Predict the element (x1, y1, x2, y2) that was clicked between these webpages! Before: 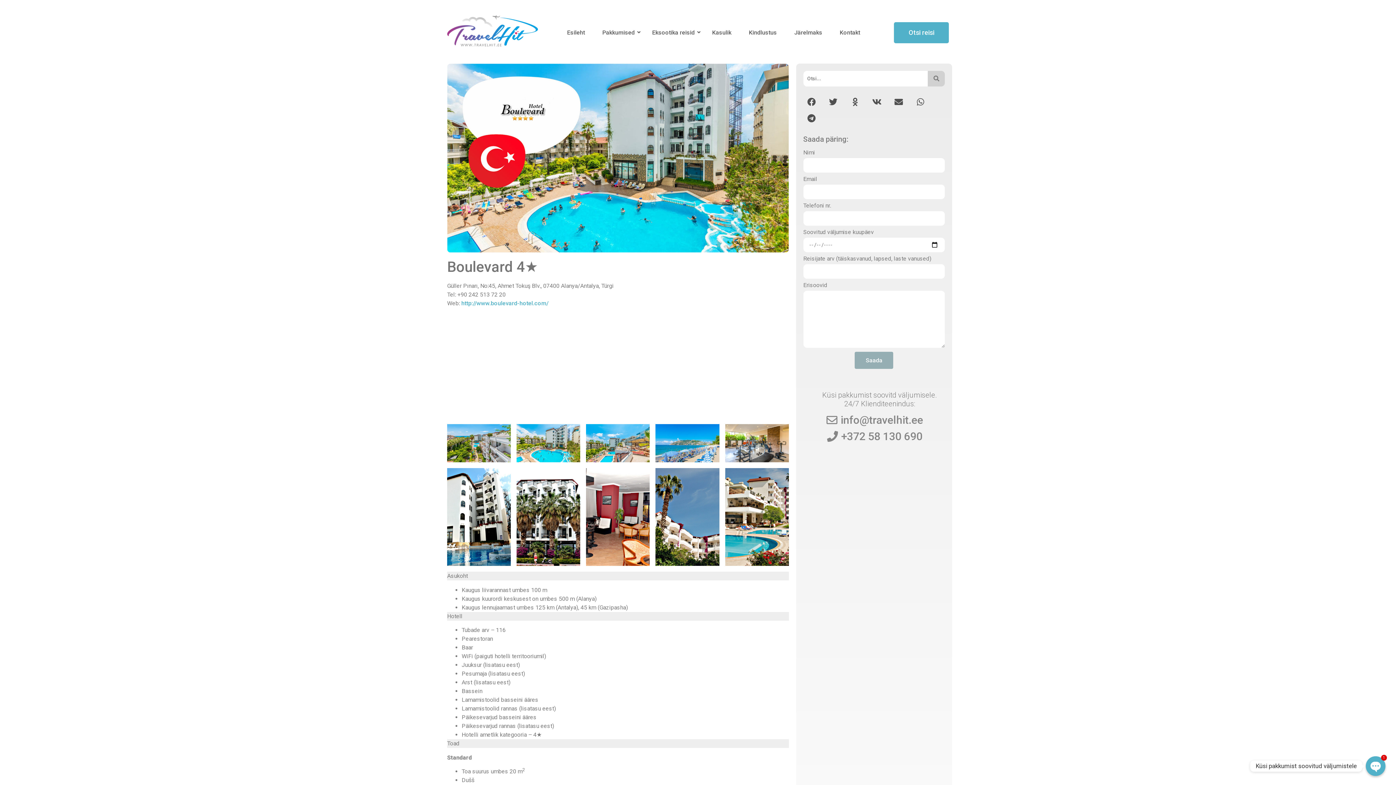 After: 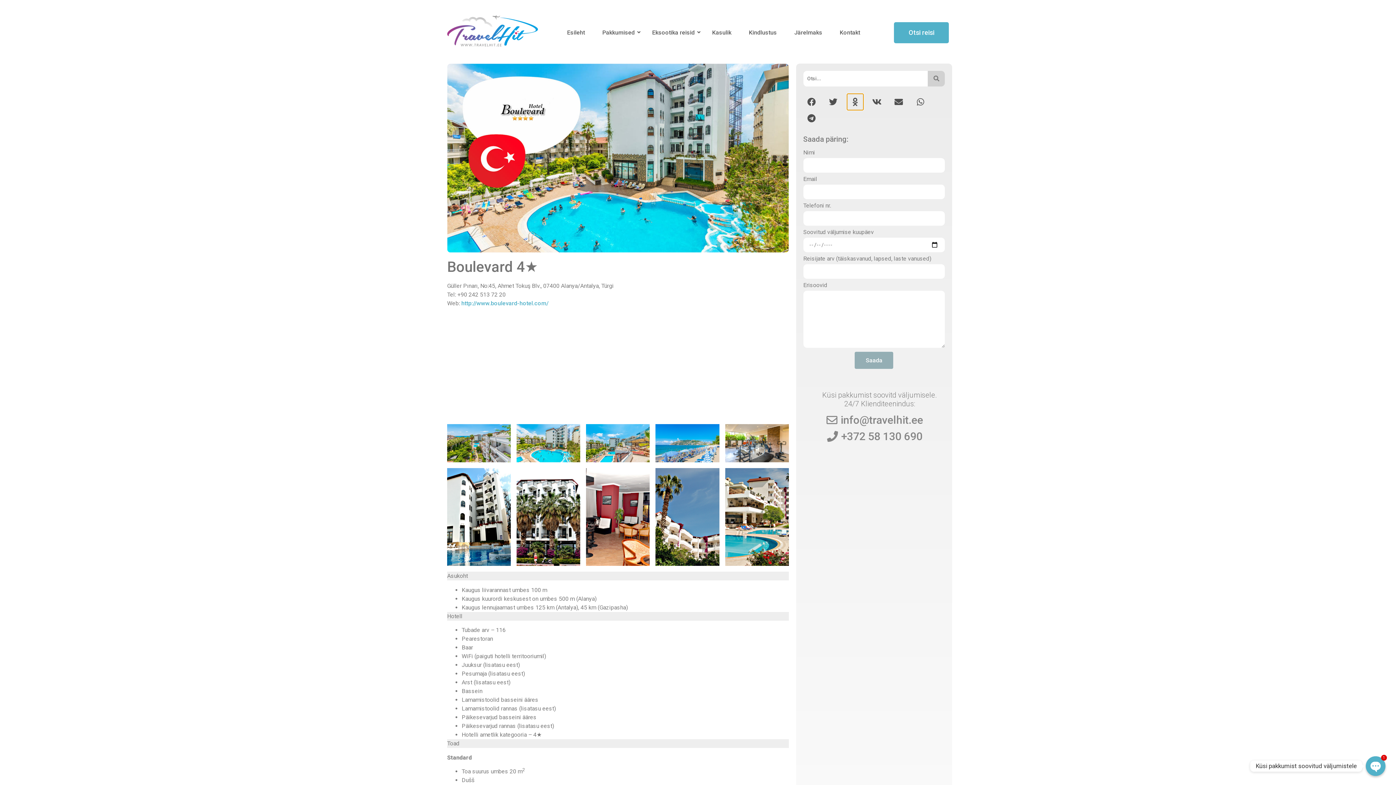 Action: label: Поделиться в odnoklassniki bbox: (847, 93, 863, 110)